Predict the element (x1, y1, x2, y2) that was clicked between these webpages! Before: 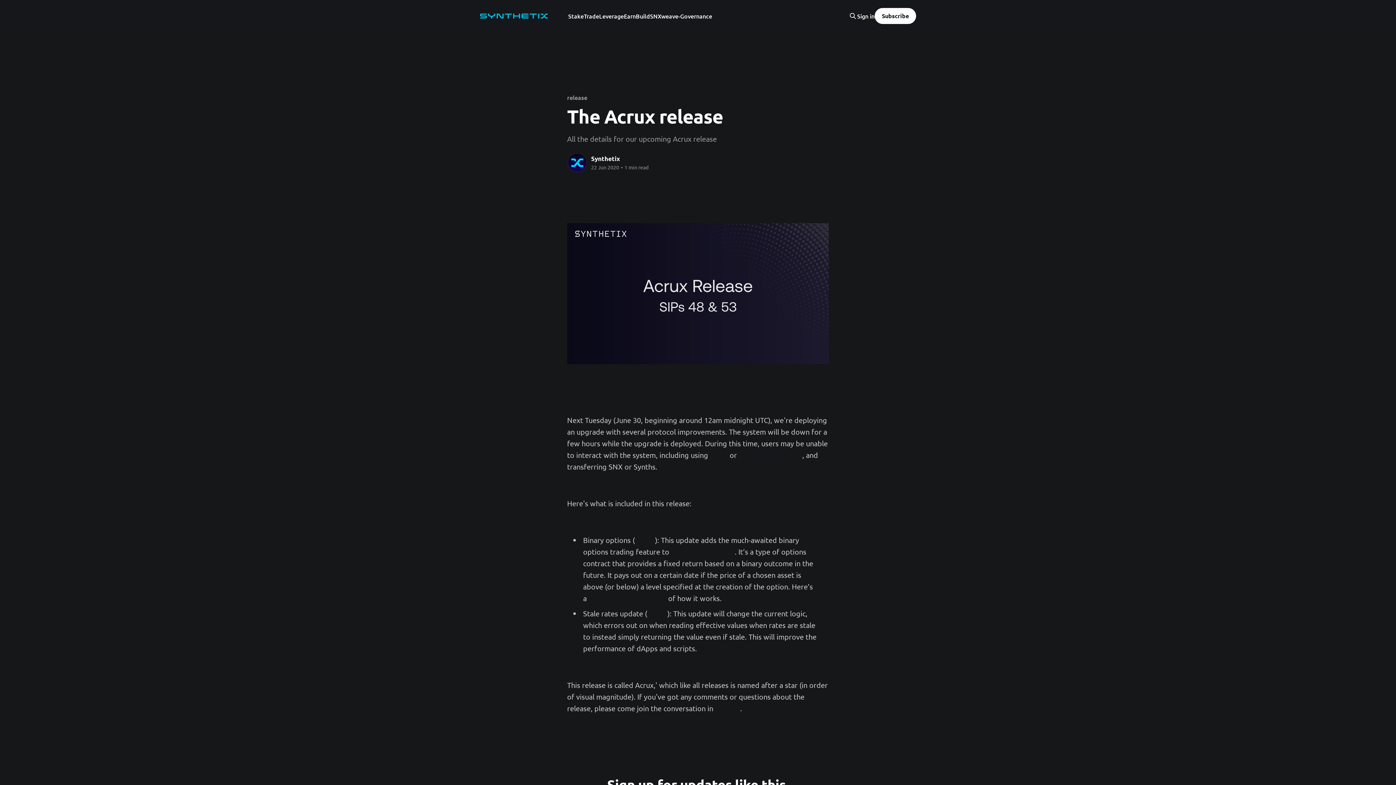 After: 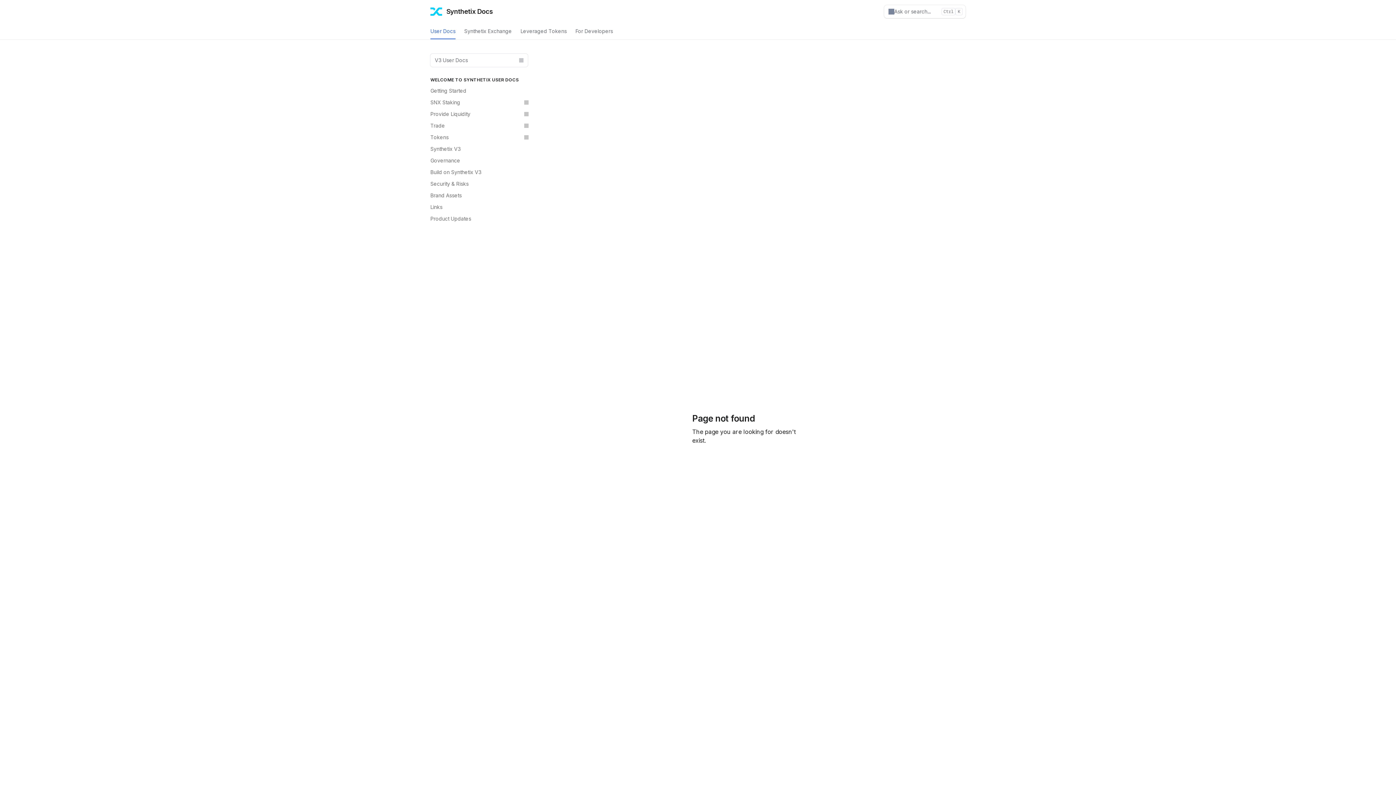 Action: label: Build bbox: (635, 11, 650, 21)